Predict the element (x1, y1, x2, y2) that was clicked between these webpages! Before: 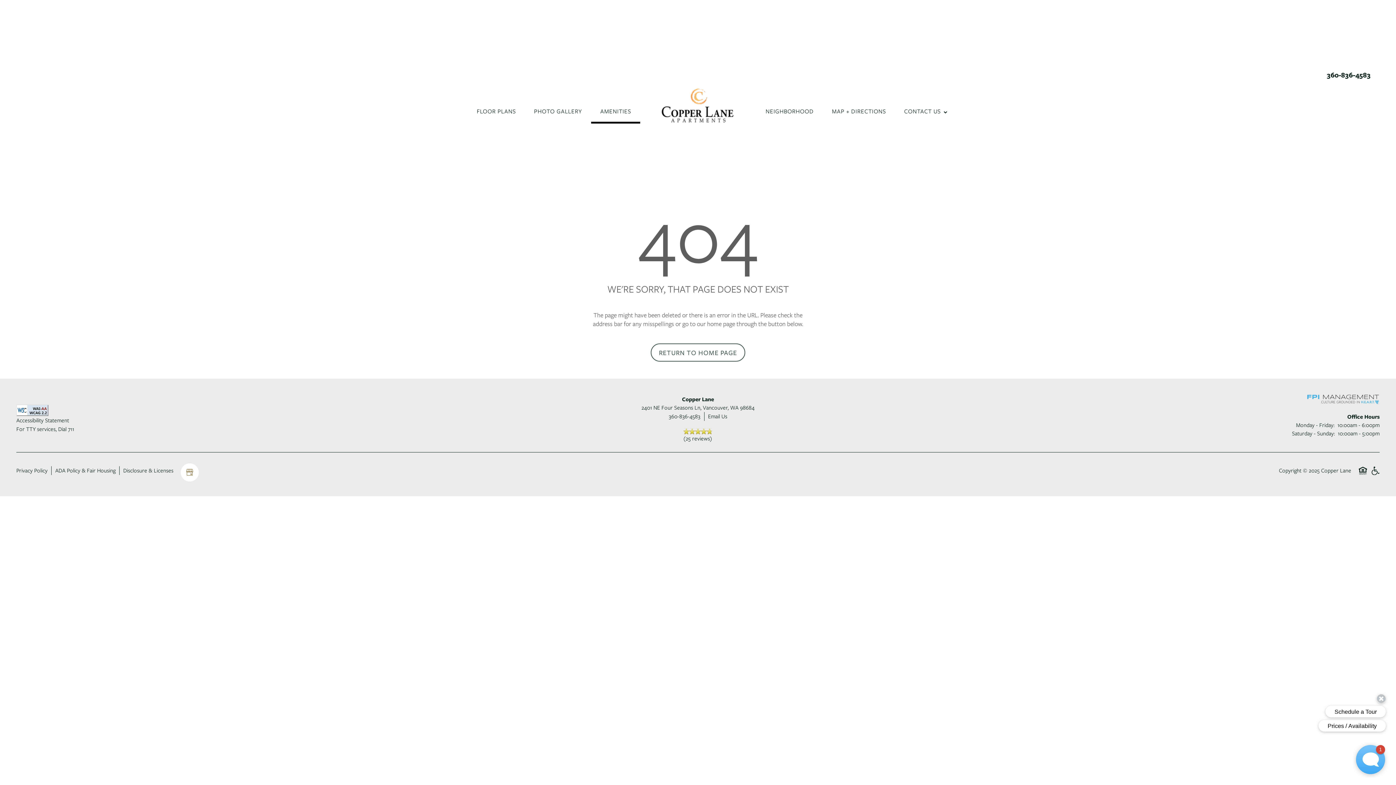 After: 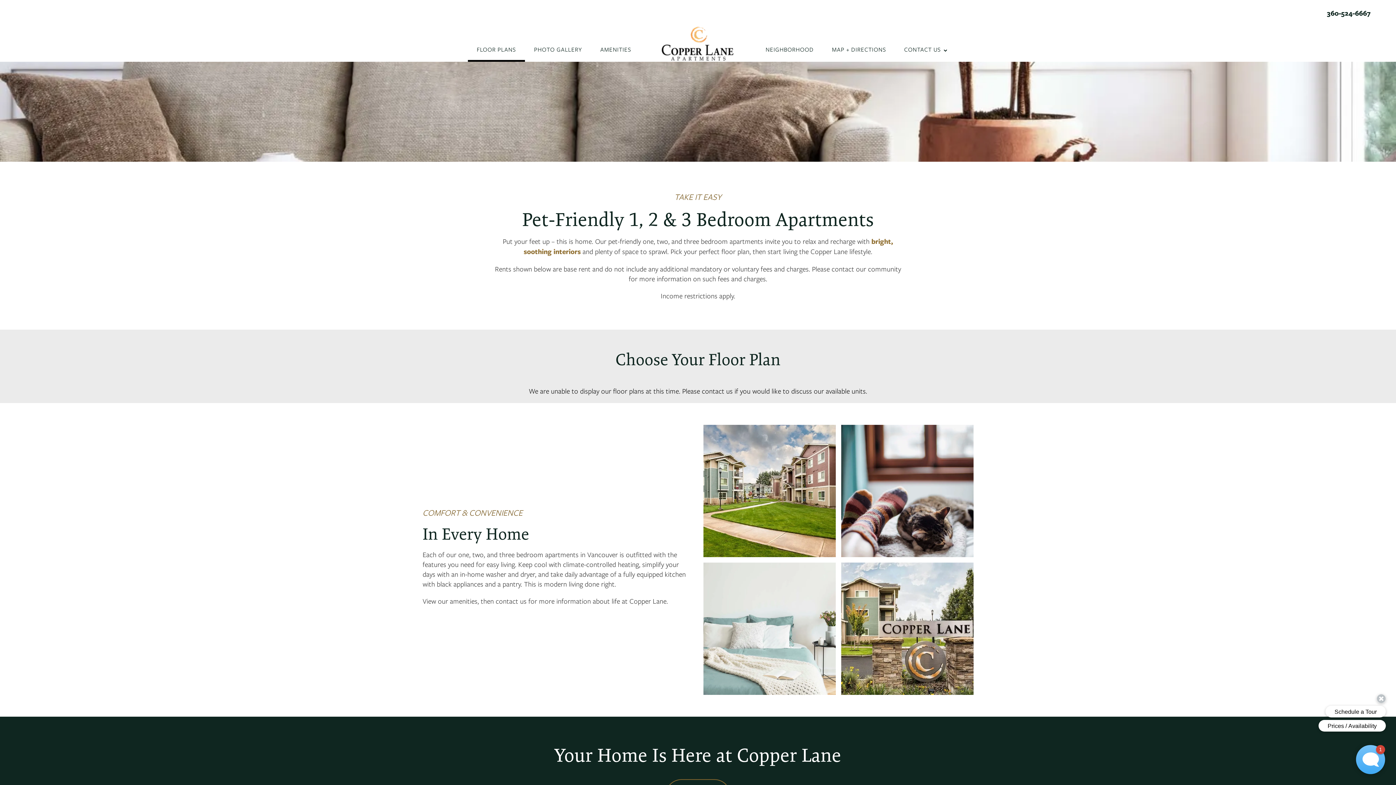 Action: label: FLOOR PLANS bbox: (467, 87, 525, 123)